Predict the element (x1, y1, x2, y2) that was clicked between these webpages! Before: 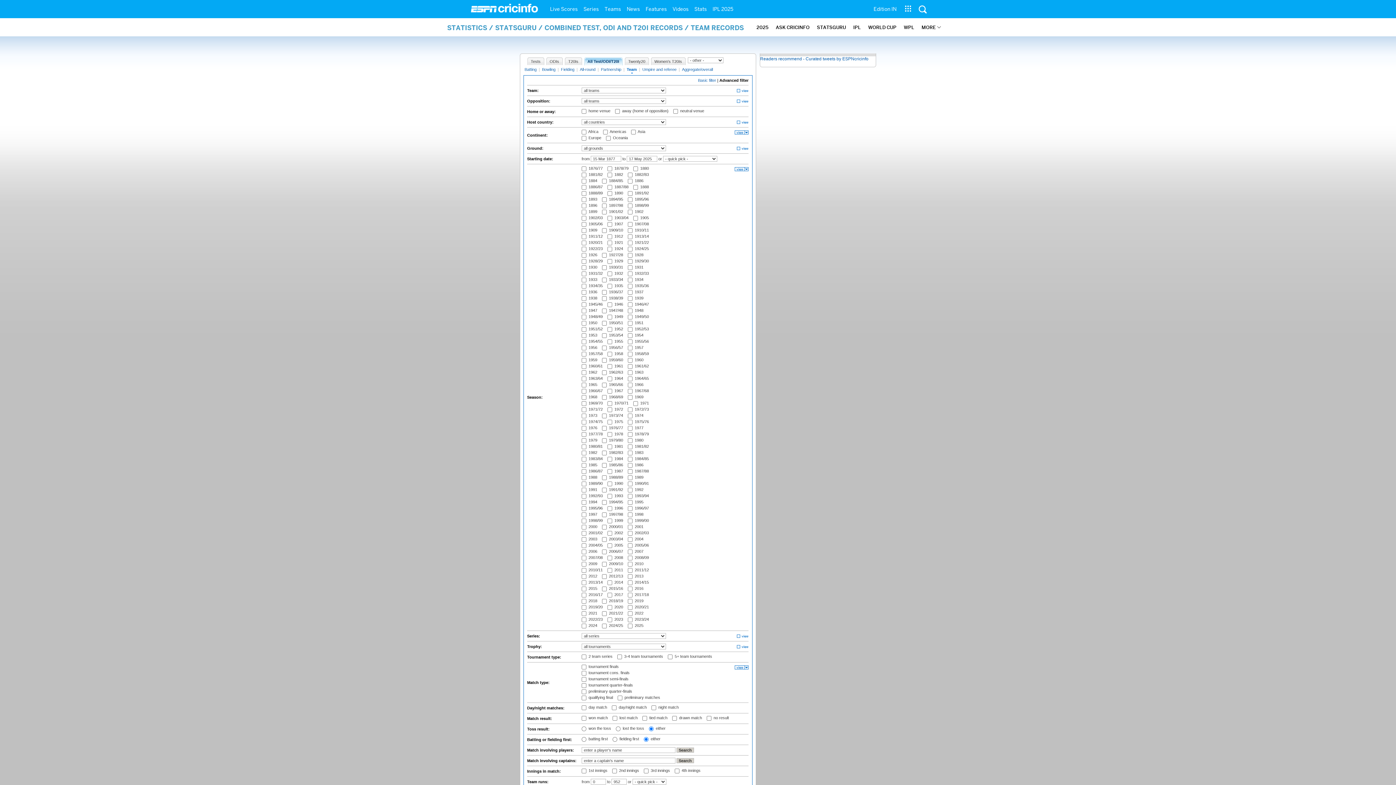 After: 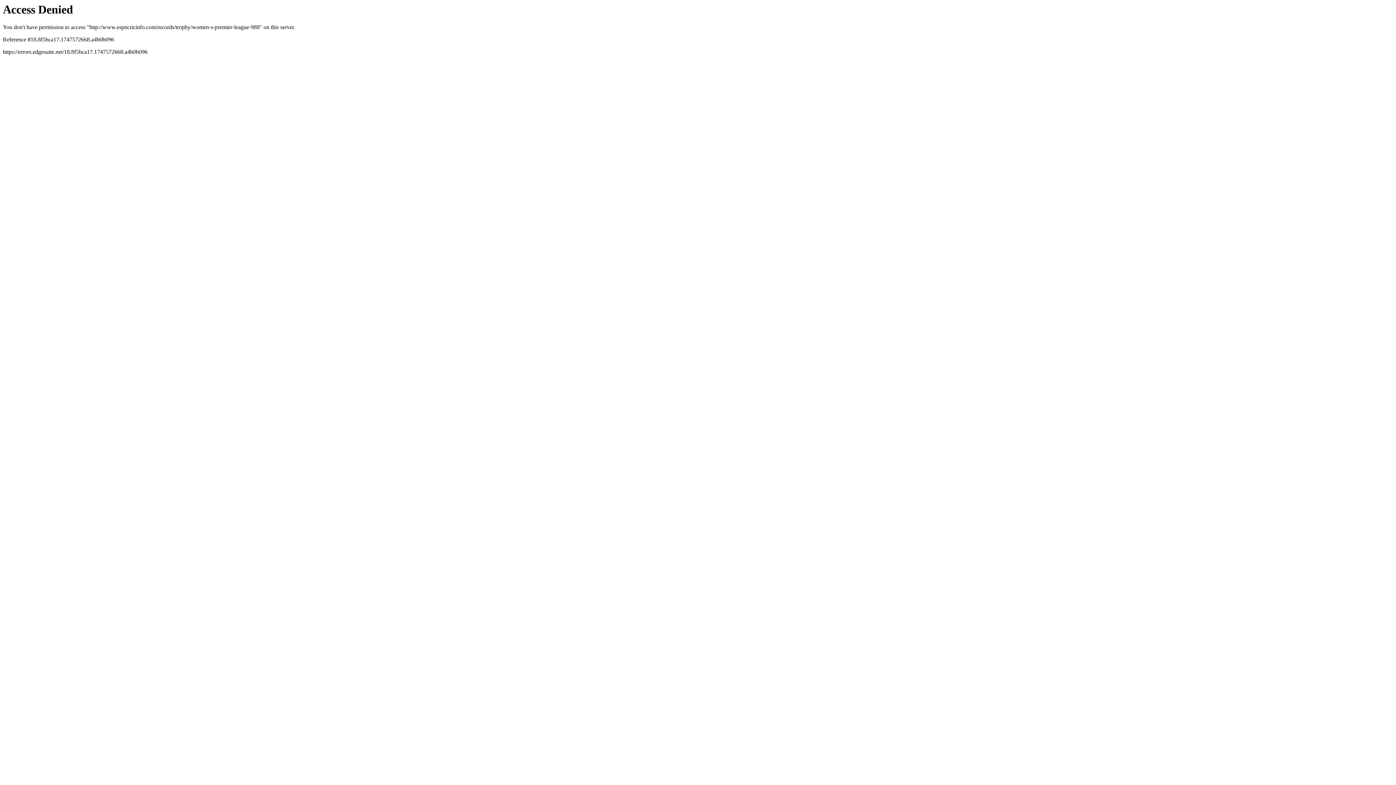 Action: bbox: (904, 18, 914, 36) label: WPL